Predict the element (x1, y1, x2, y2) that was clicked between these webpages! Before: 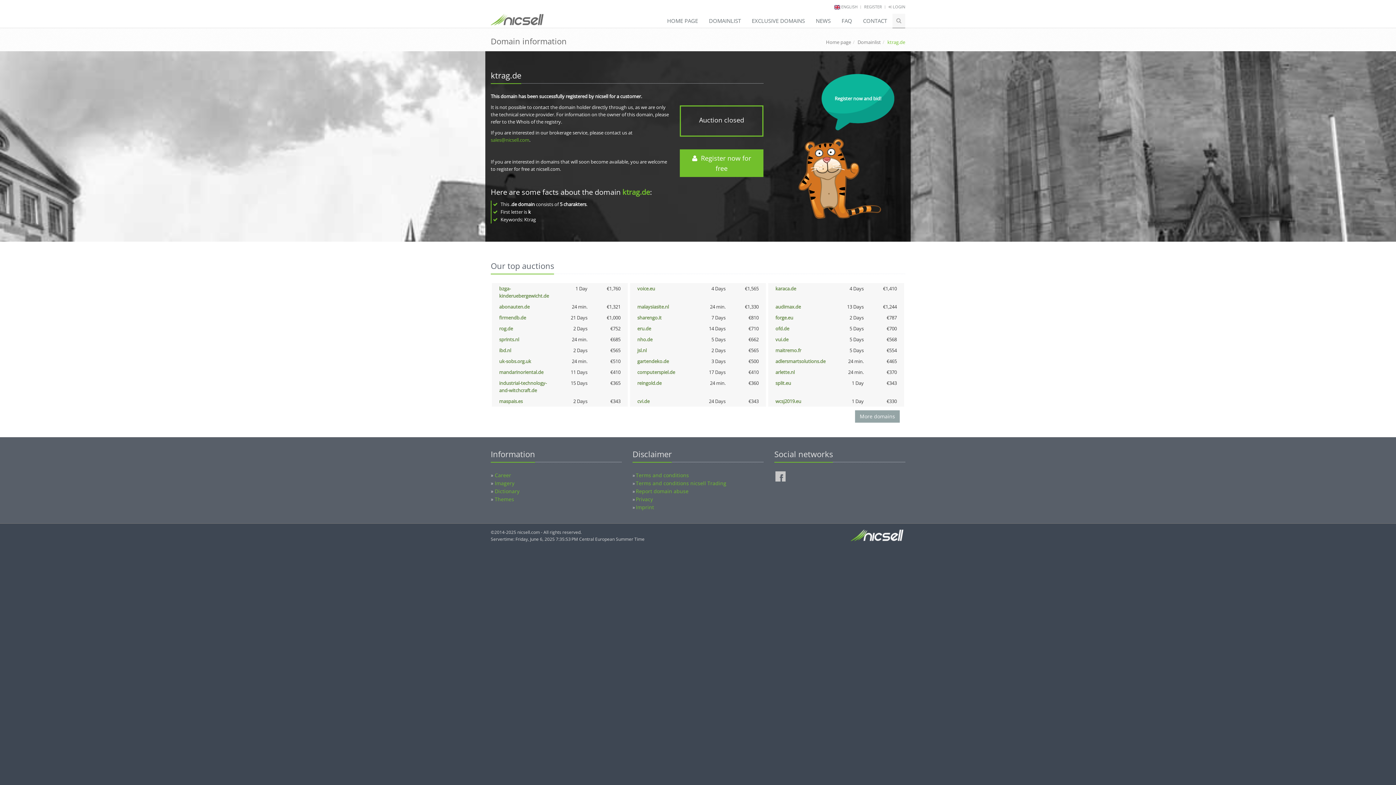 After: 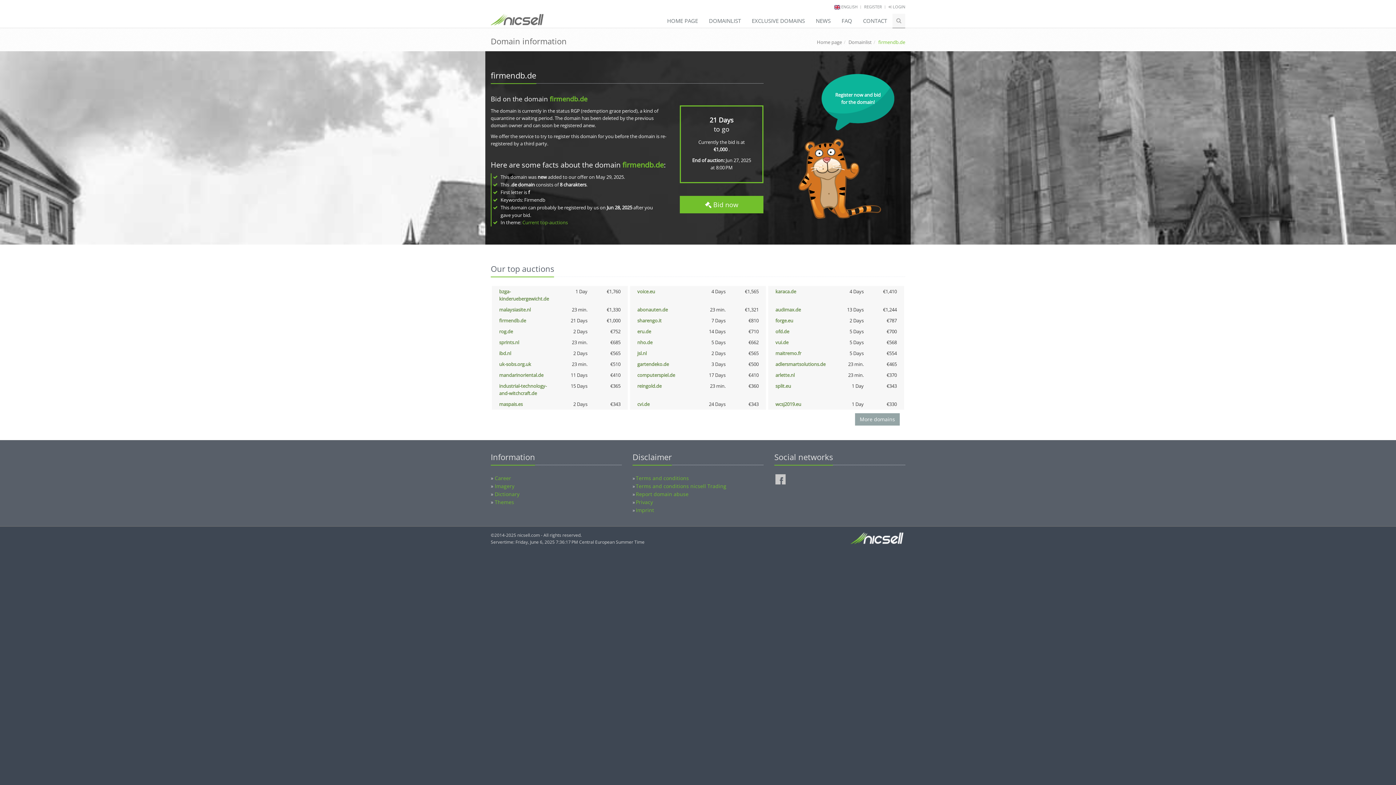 Action: bbox: (499, 314, 526, 321) label: firmendb.de